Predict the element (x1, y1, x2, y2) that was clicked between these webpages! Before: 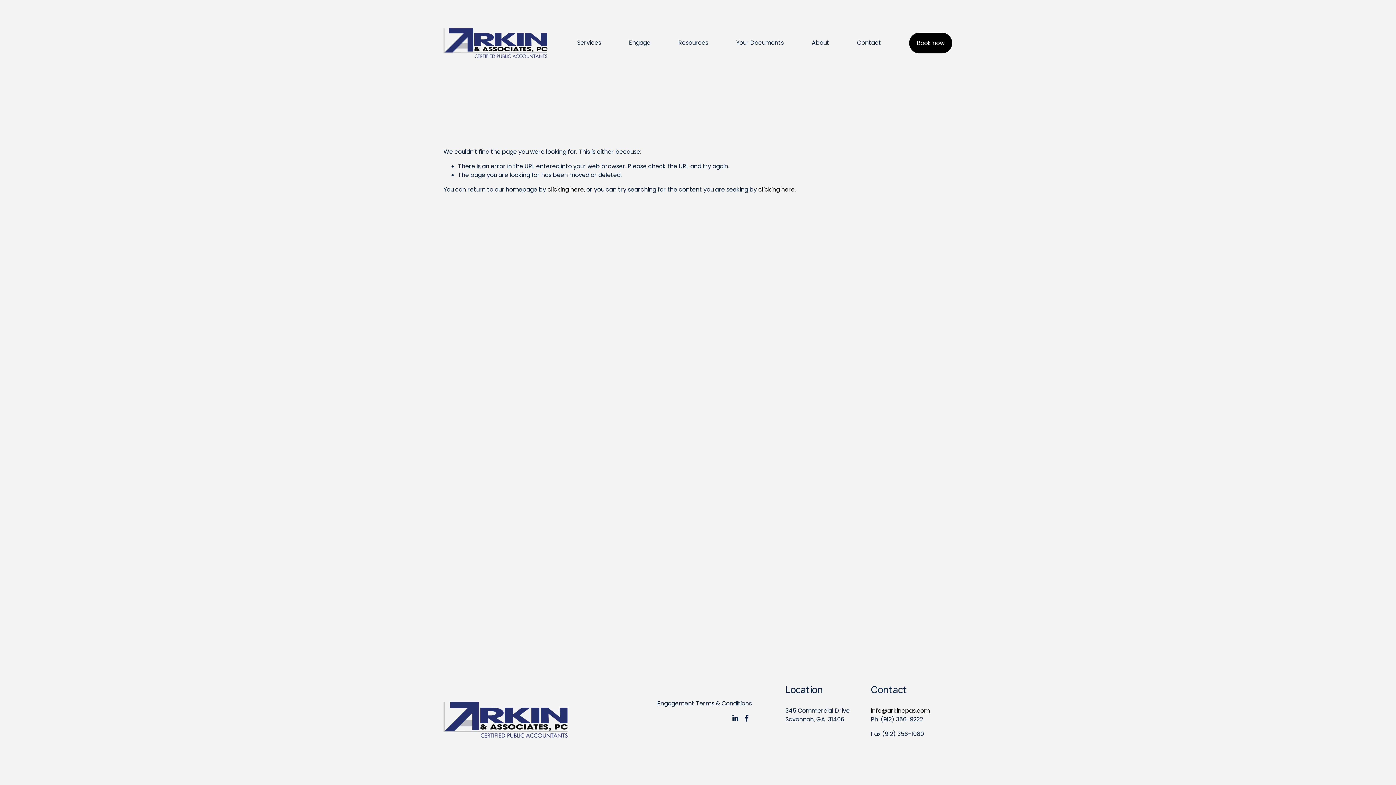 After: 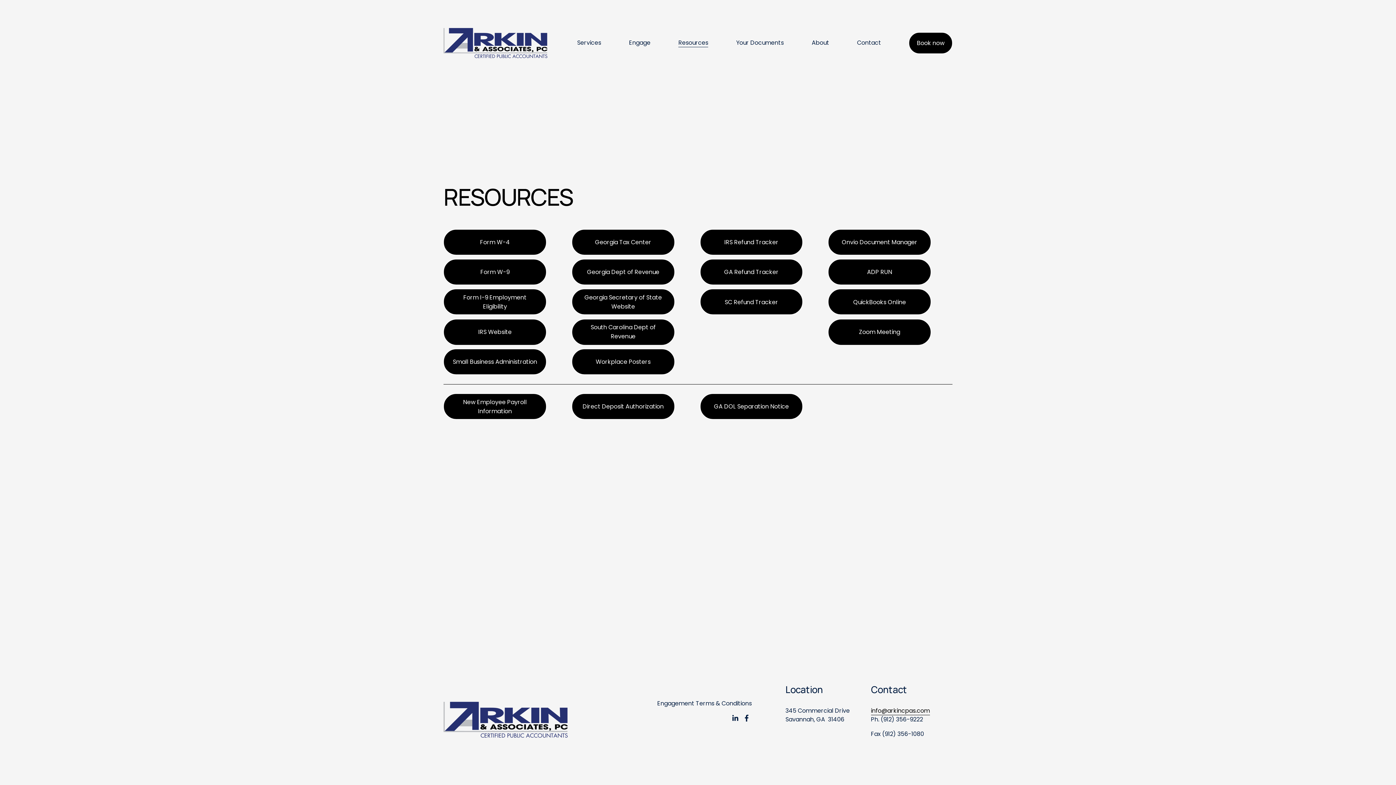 Action: bbox: (678, 38, 708, 47) label: Resources